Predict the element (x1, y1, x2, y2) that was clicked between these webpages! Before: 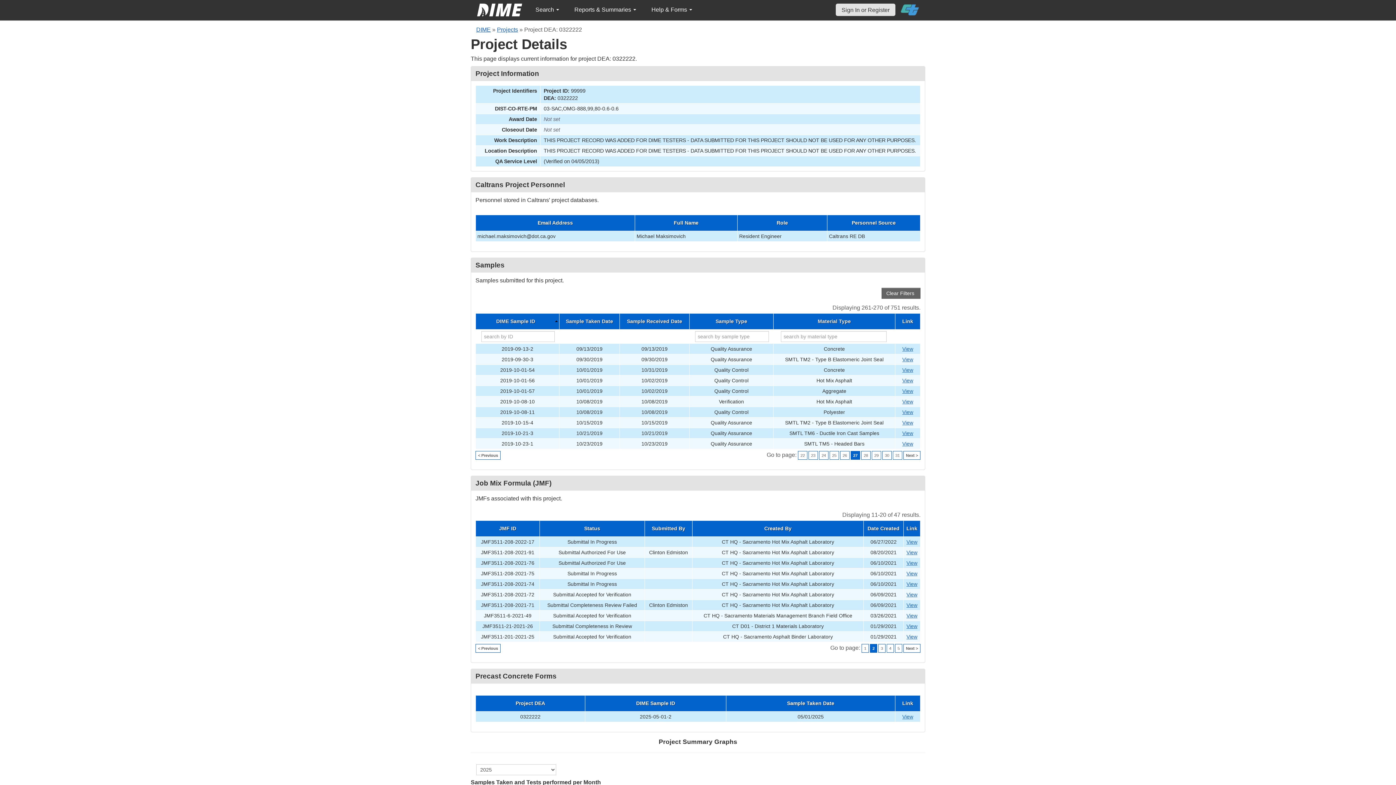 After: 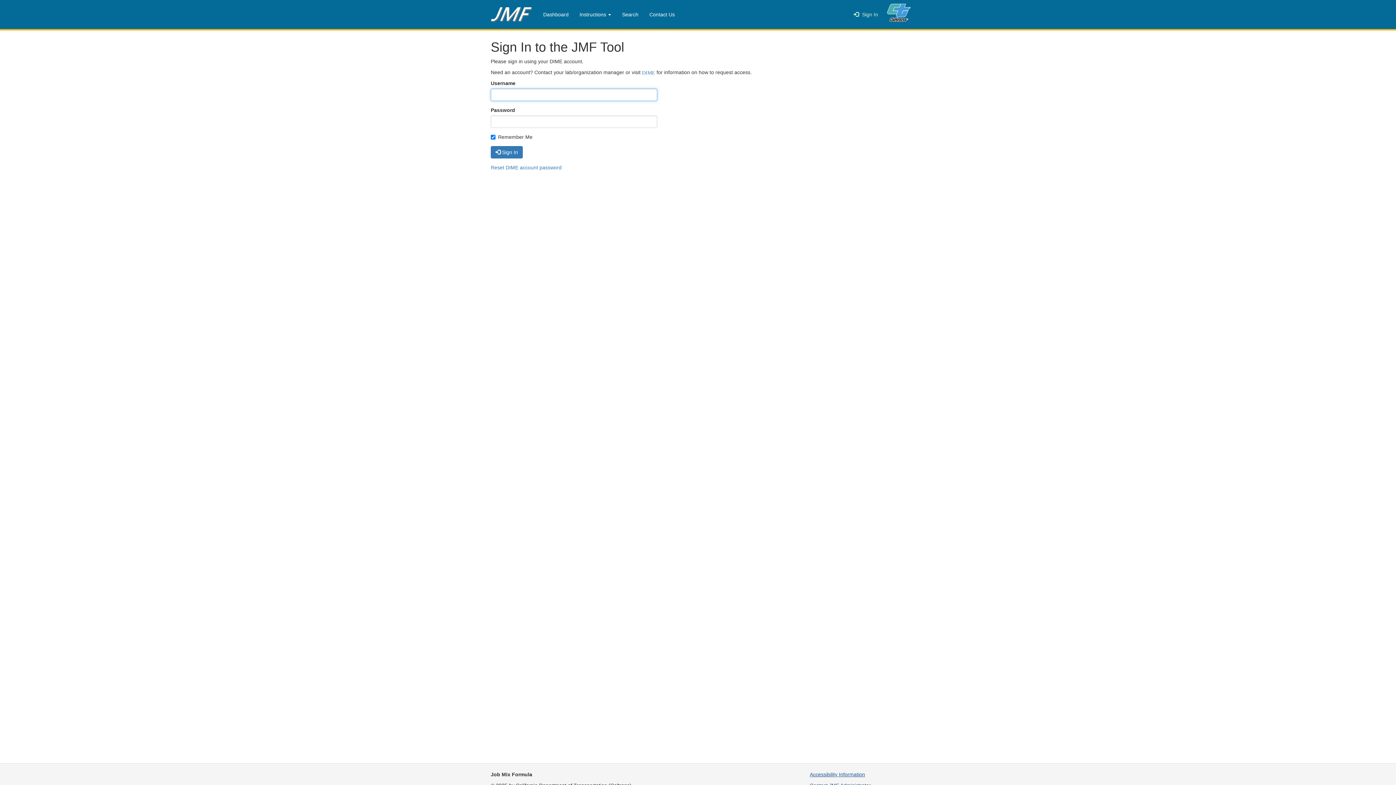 Action: label: View bbox: (906, 634, 917, 640)